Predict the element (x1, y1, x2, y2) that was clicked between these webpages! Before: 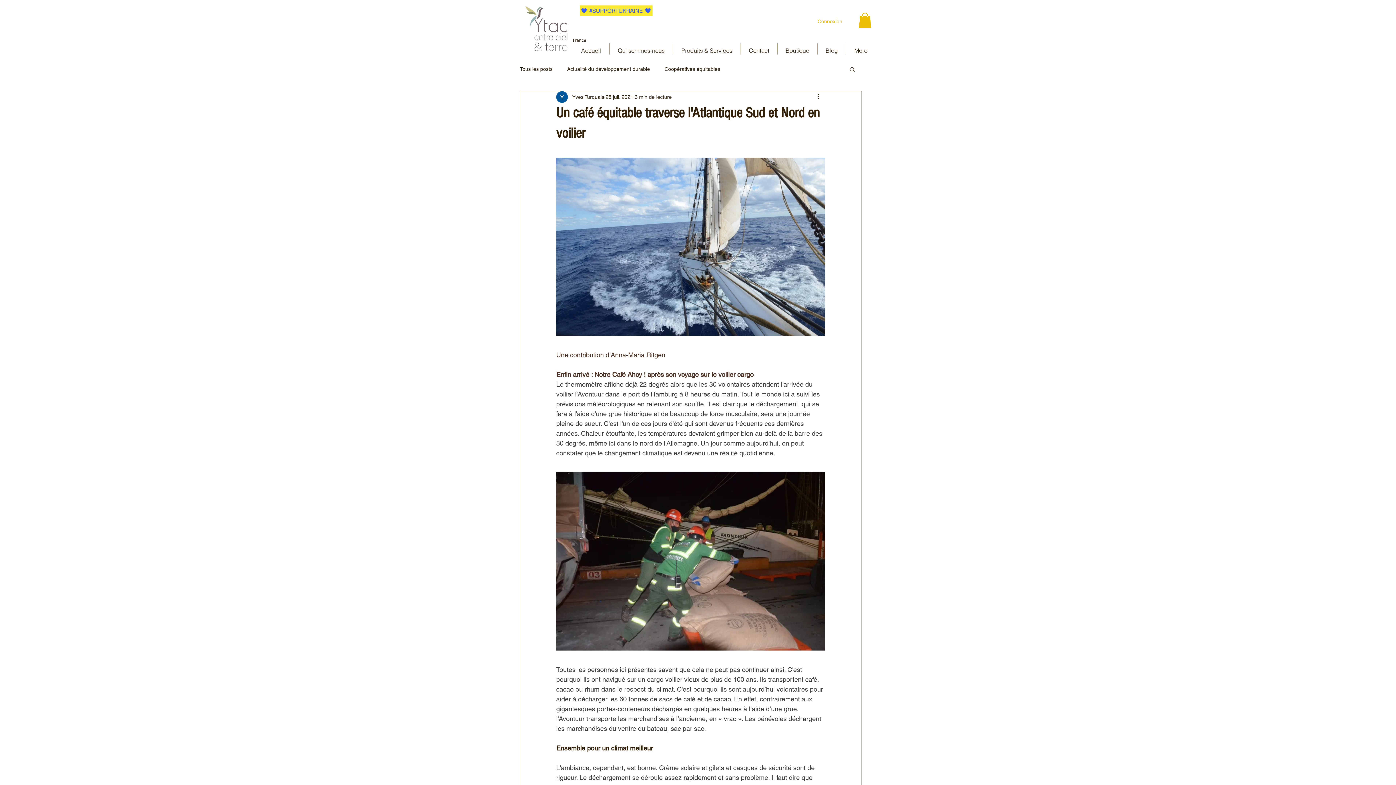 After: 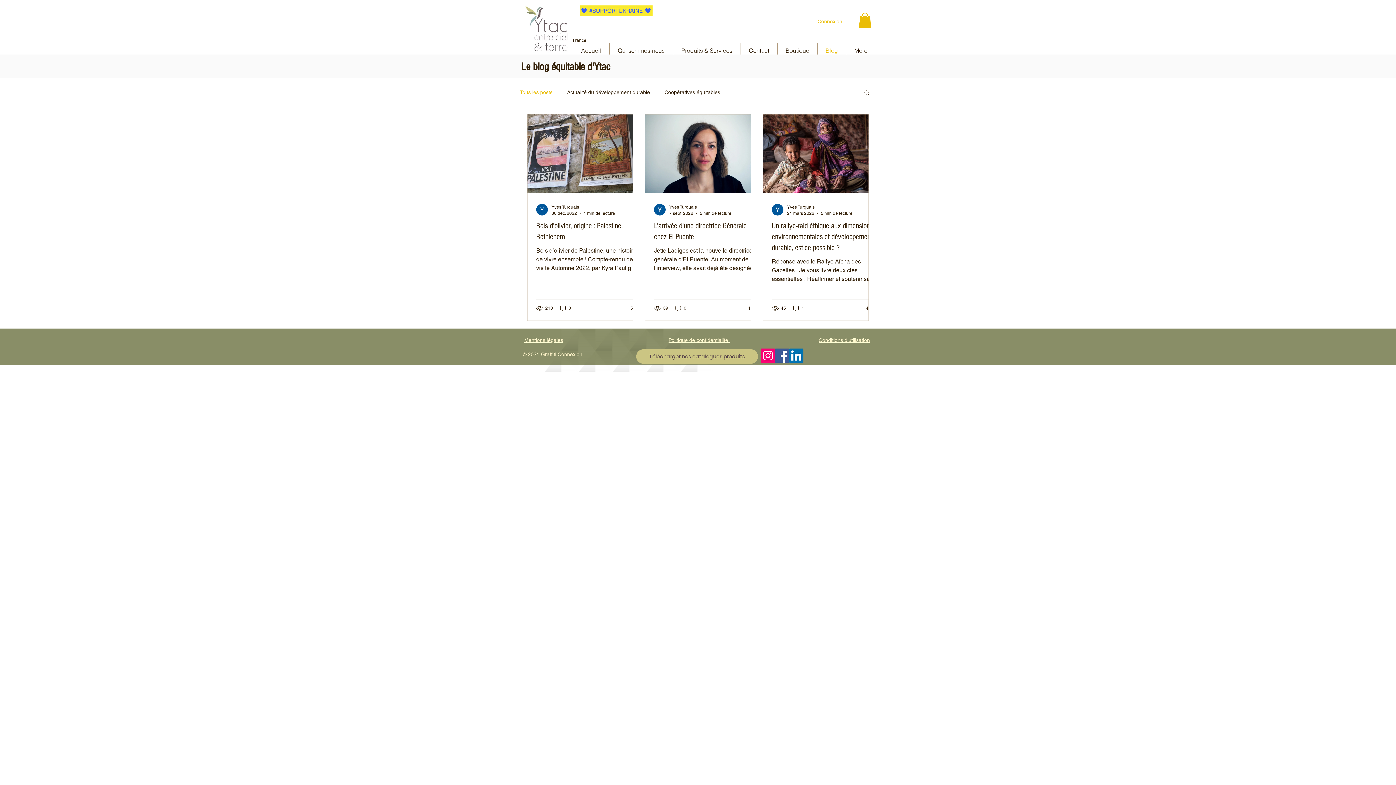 Action: bbox: (520, 65, 552, 72) label: Tous les posts